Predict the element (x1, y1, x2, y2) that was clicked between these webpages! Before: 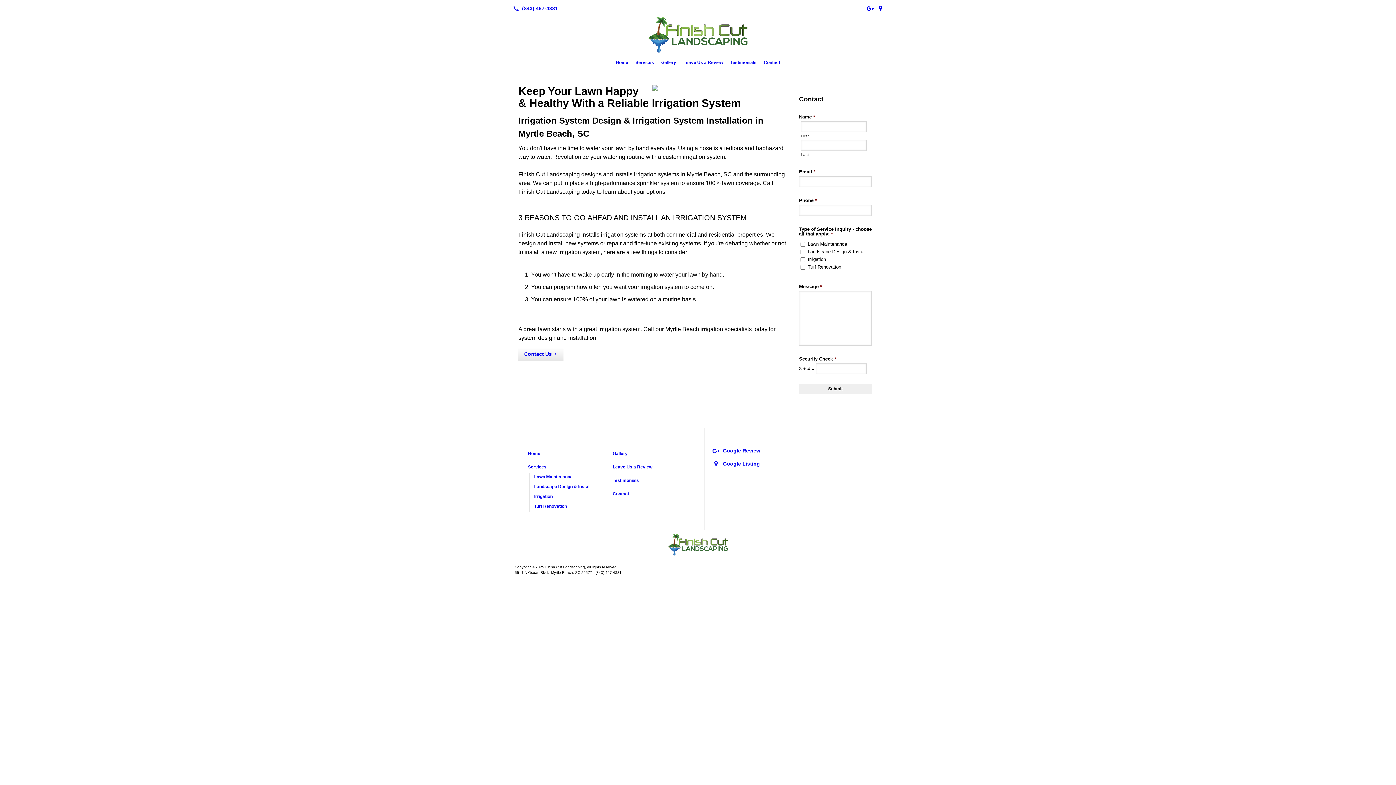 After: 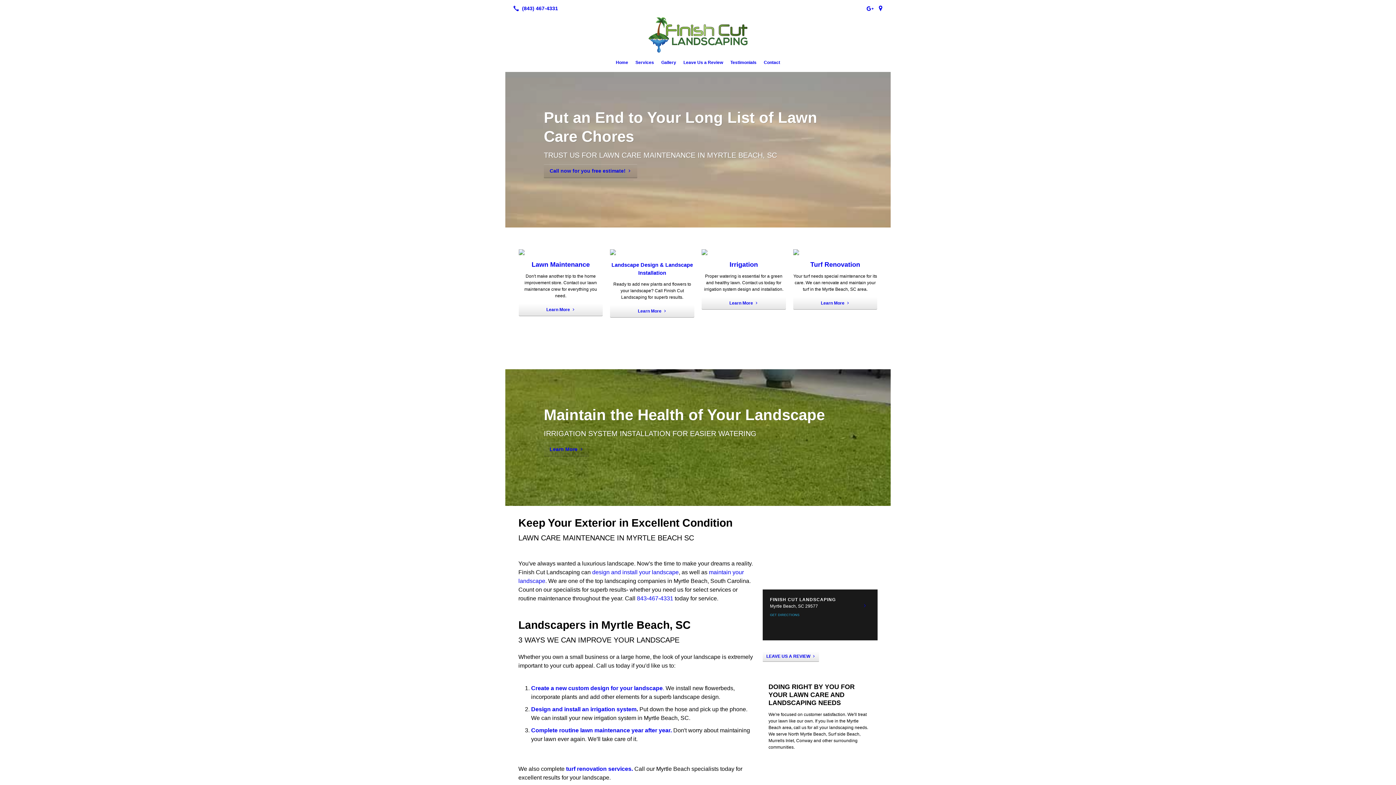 Action: label: Home bbox: (525, 449, 608, 459)